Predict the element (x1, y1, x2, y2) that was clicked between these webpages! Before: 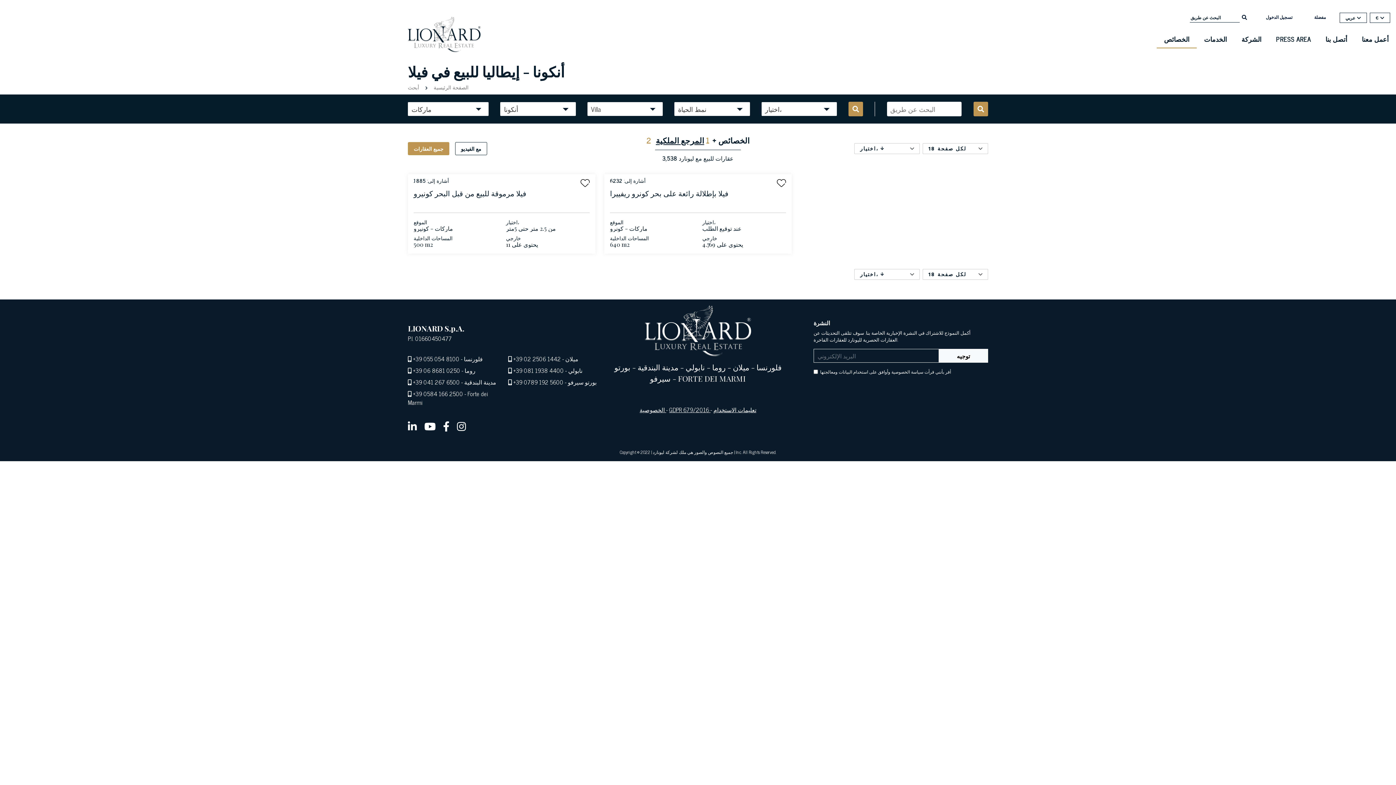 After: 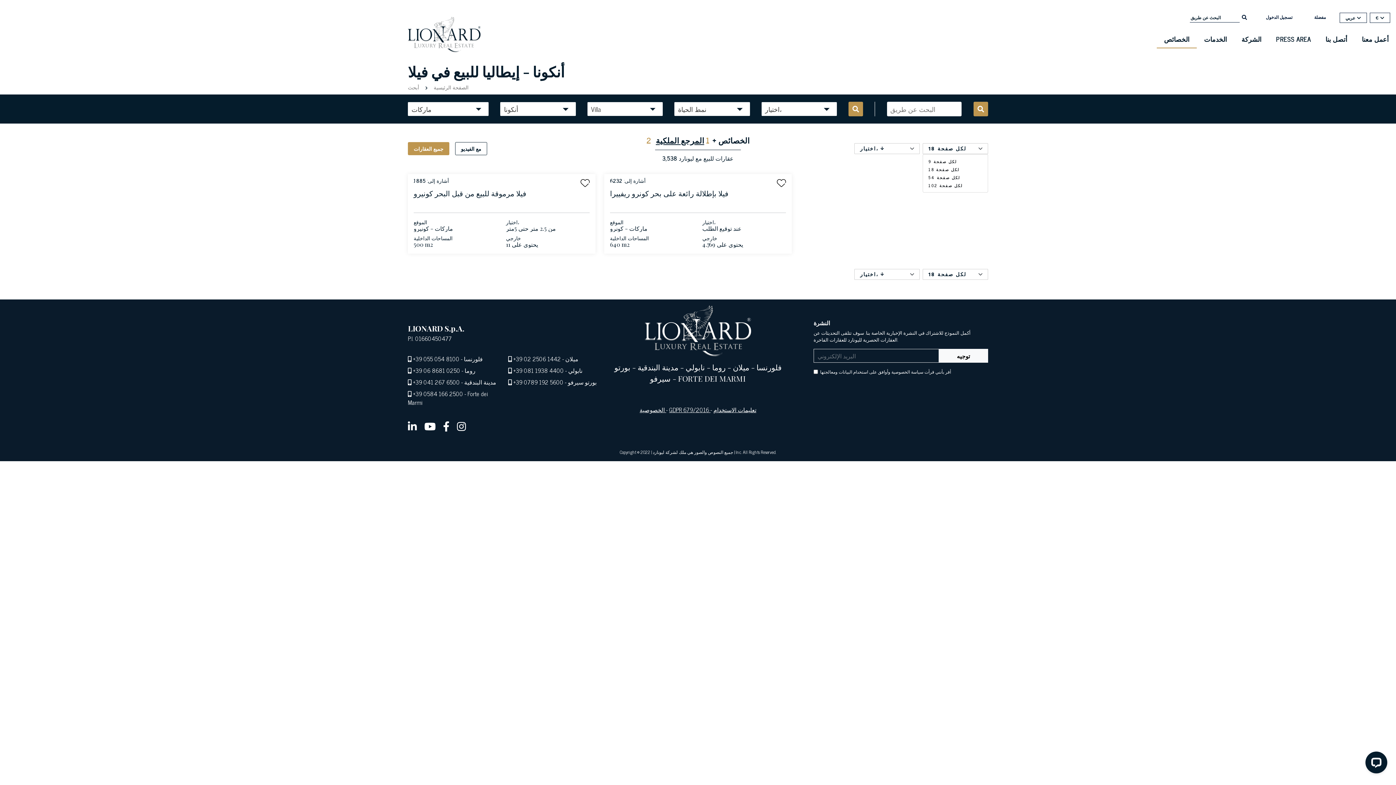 Action: bbox: (922, 143, 988, 154) label: 18 لكل صفحة